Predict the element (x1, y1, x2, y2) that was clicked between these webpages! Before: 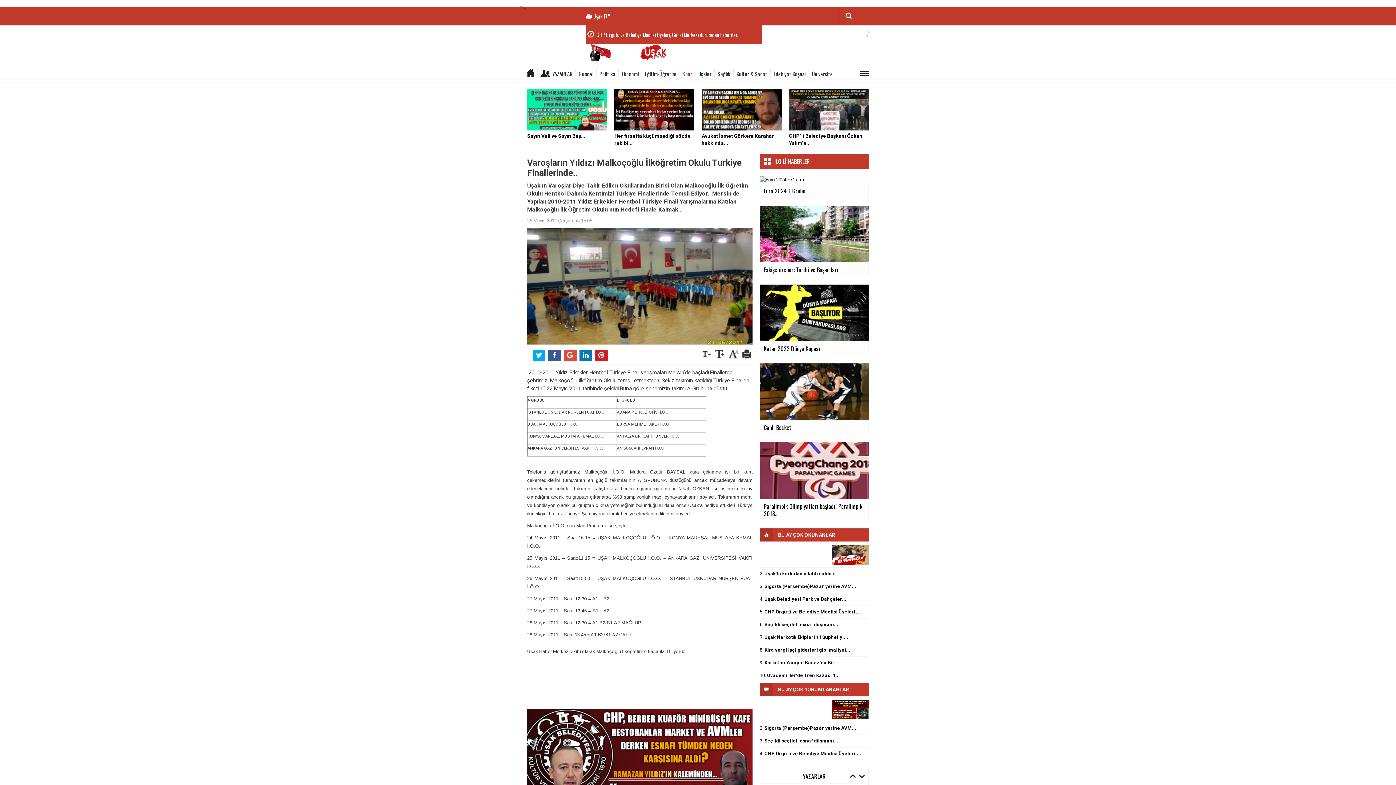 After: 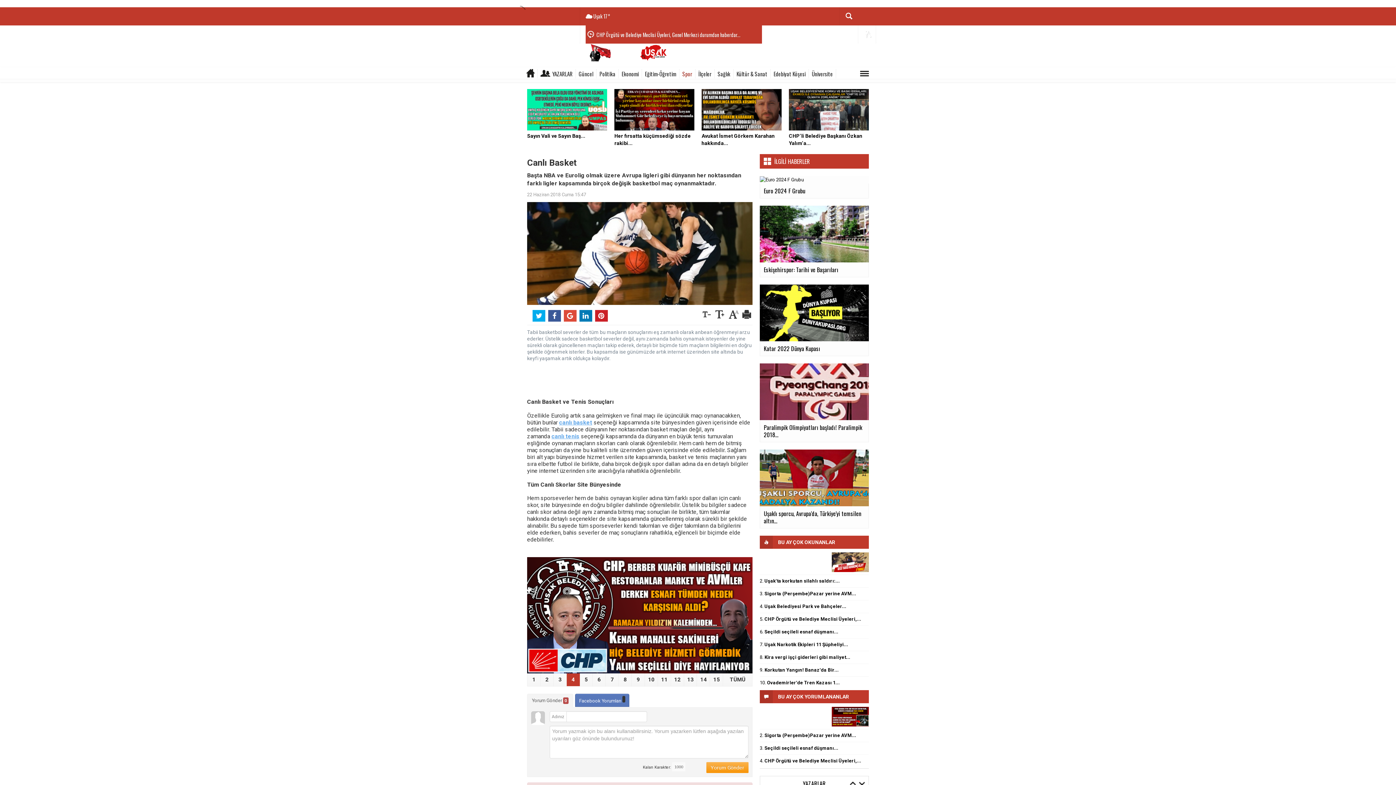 Action: bbox: (760, 388, 869, 435) label: Canlı Basket